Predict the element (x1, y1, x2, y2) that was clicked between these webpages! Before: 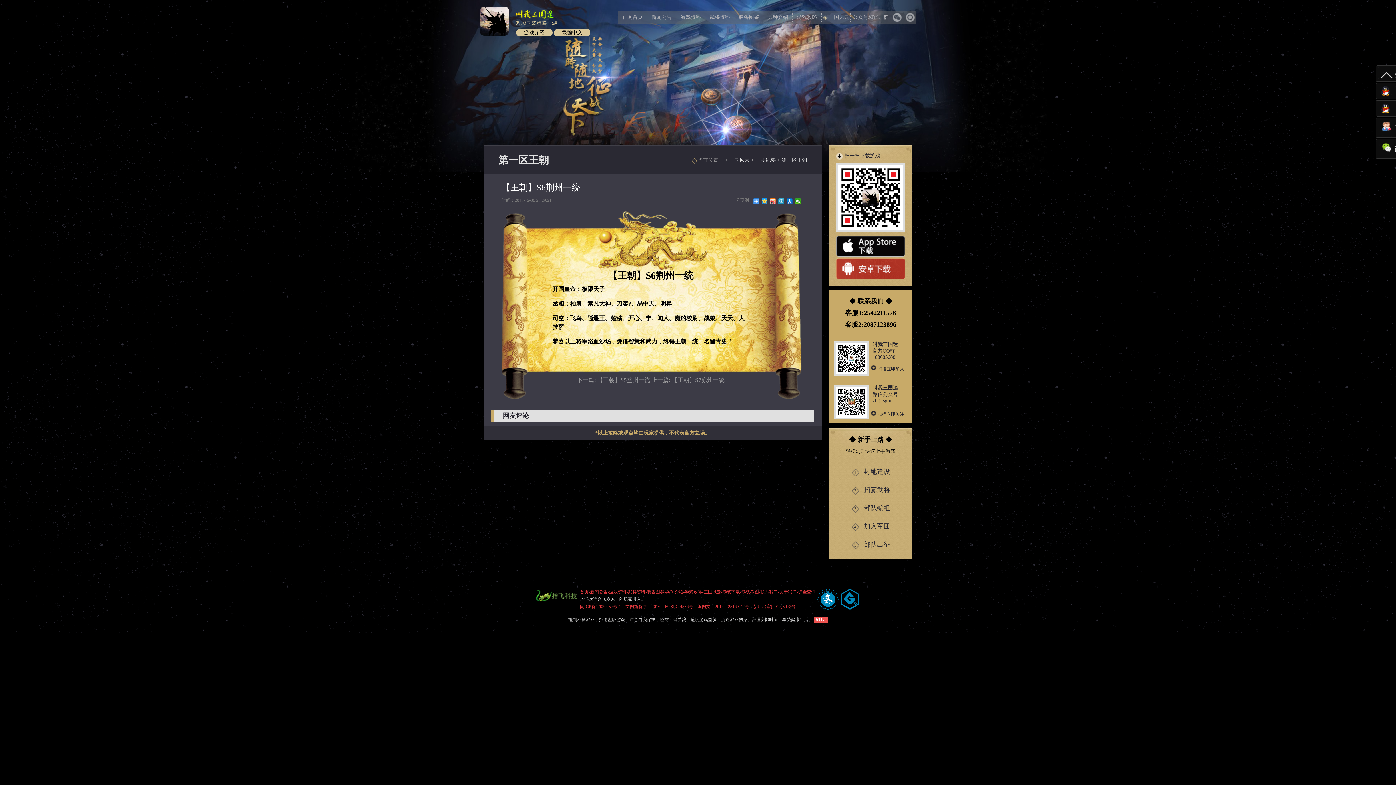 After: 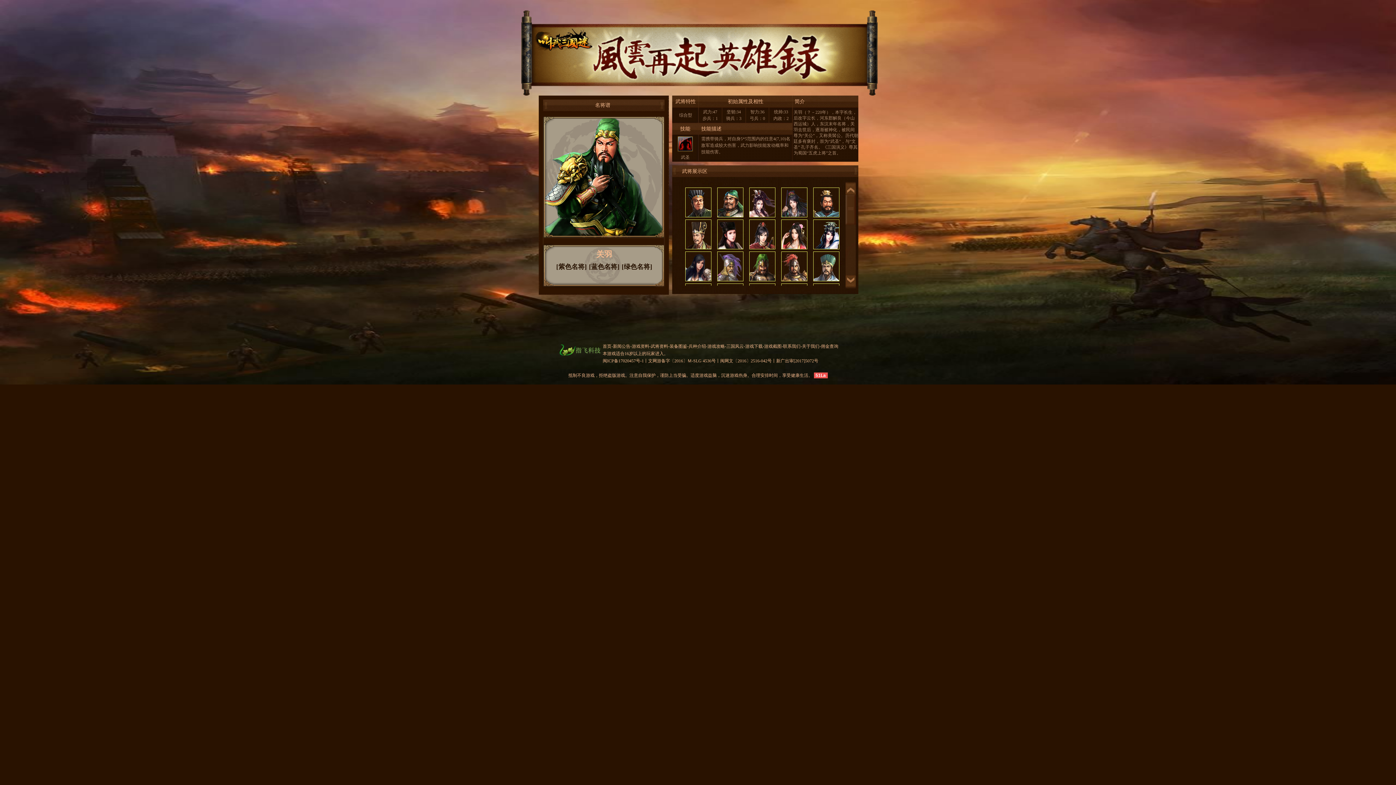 Action: bbox: (709, 14, 730, 20) label: 武将资料